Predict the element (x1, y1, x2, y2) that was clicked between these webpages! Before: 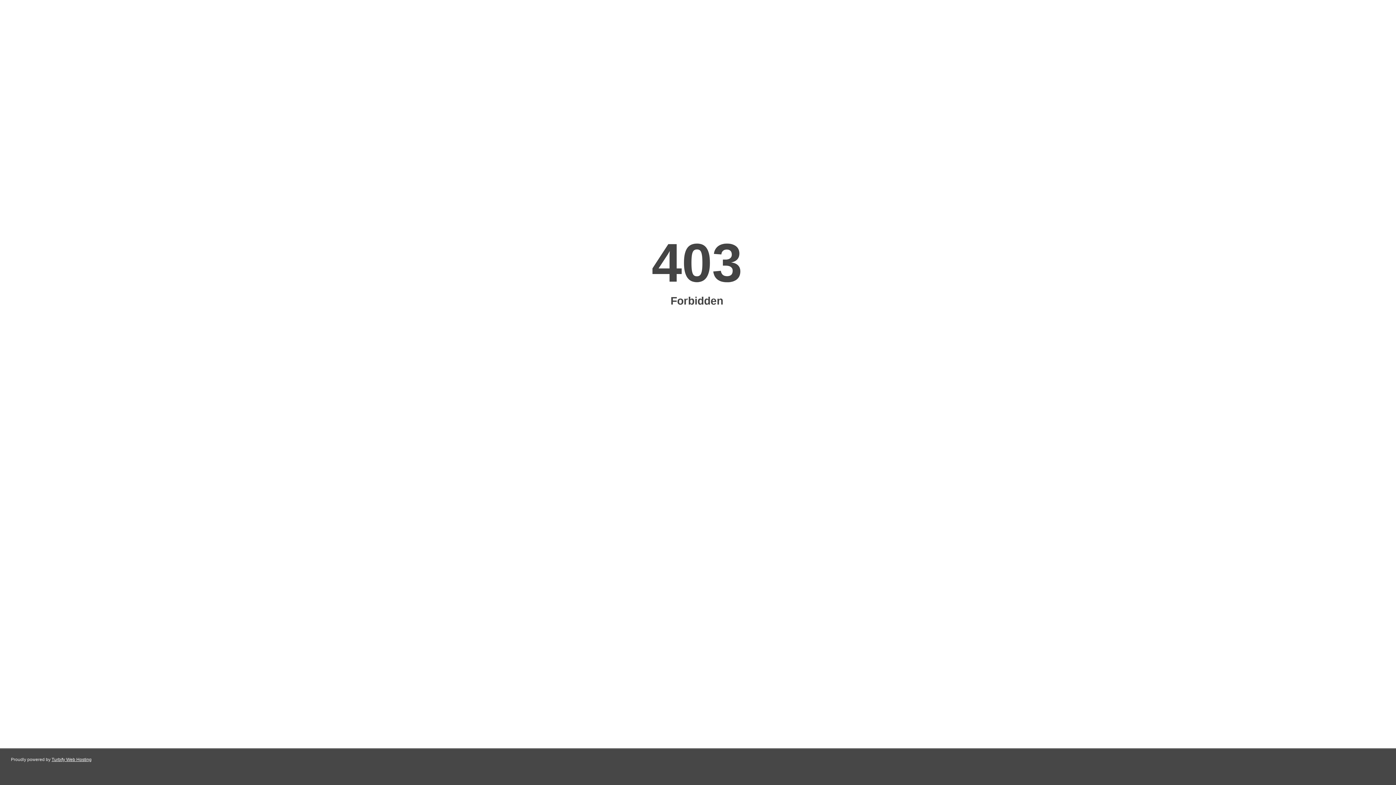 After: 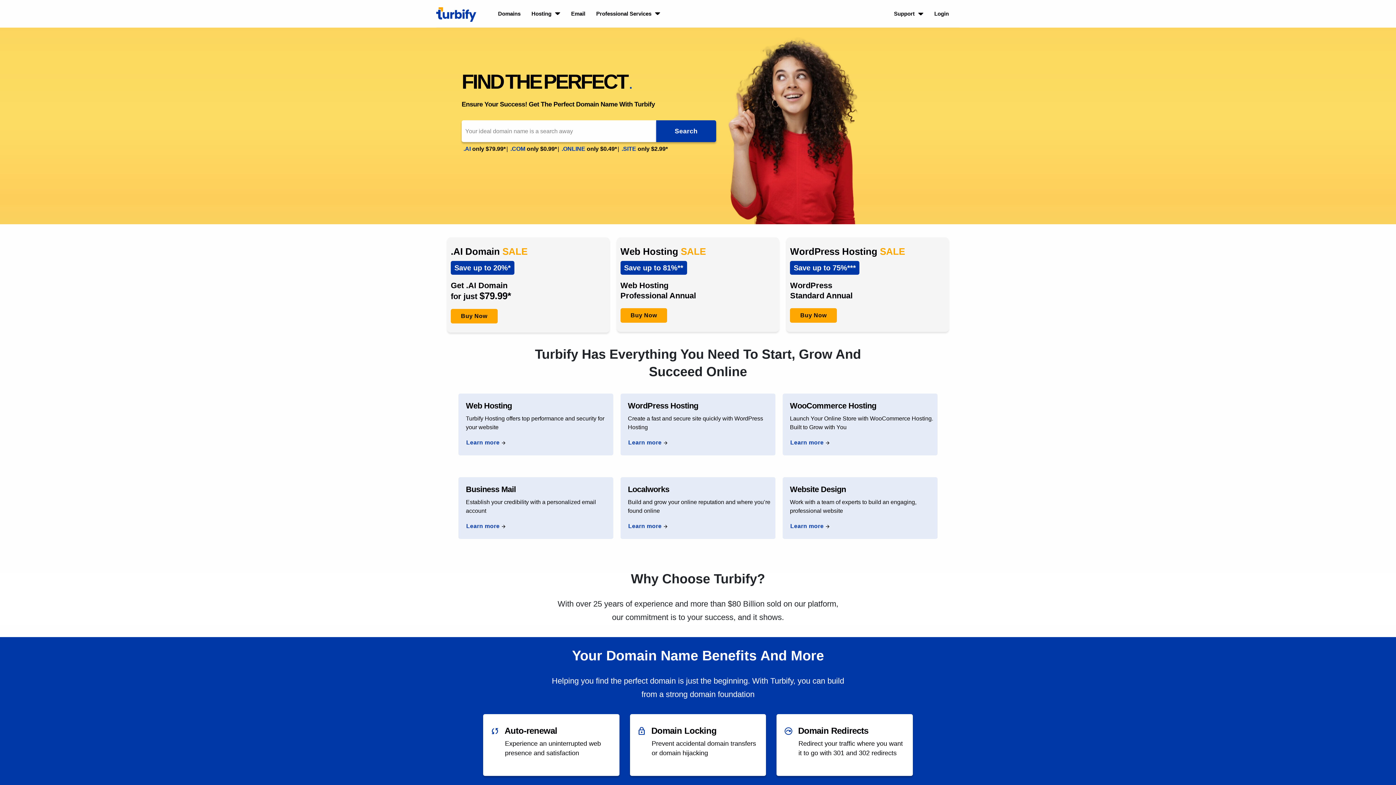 Action: label: Turbify Web Hosting bbox: (51, 757, 91, 762)